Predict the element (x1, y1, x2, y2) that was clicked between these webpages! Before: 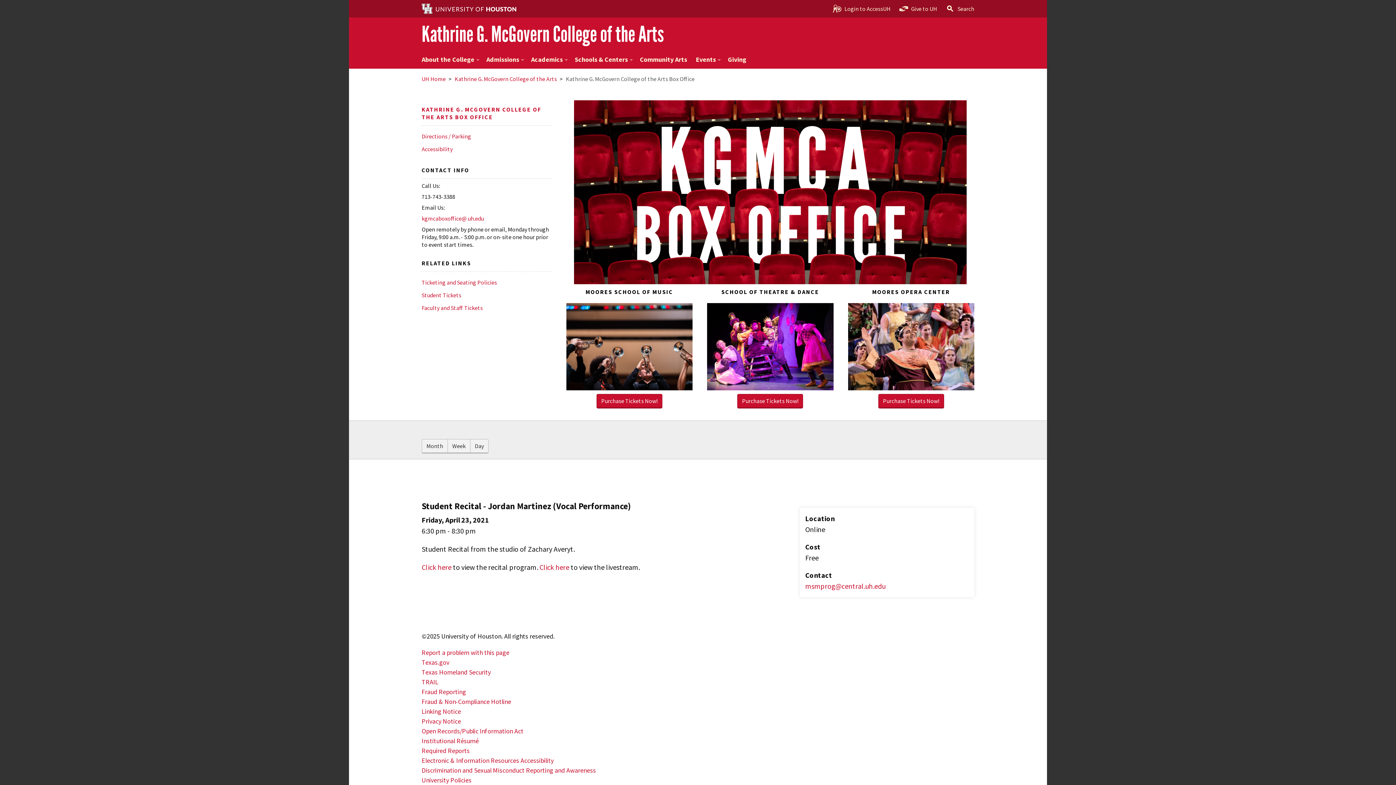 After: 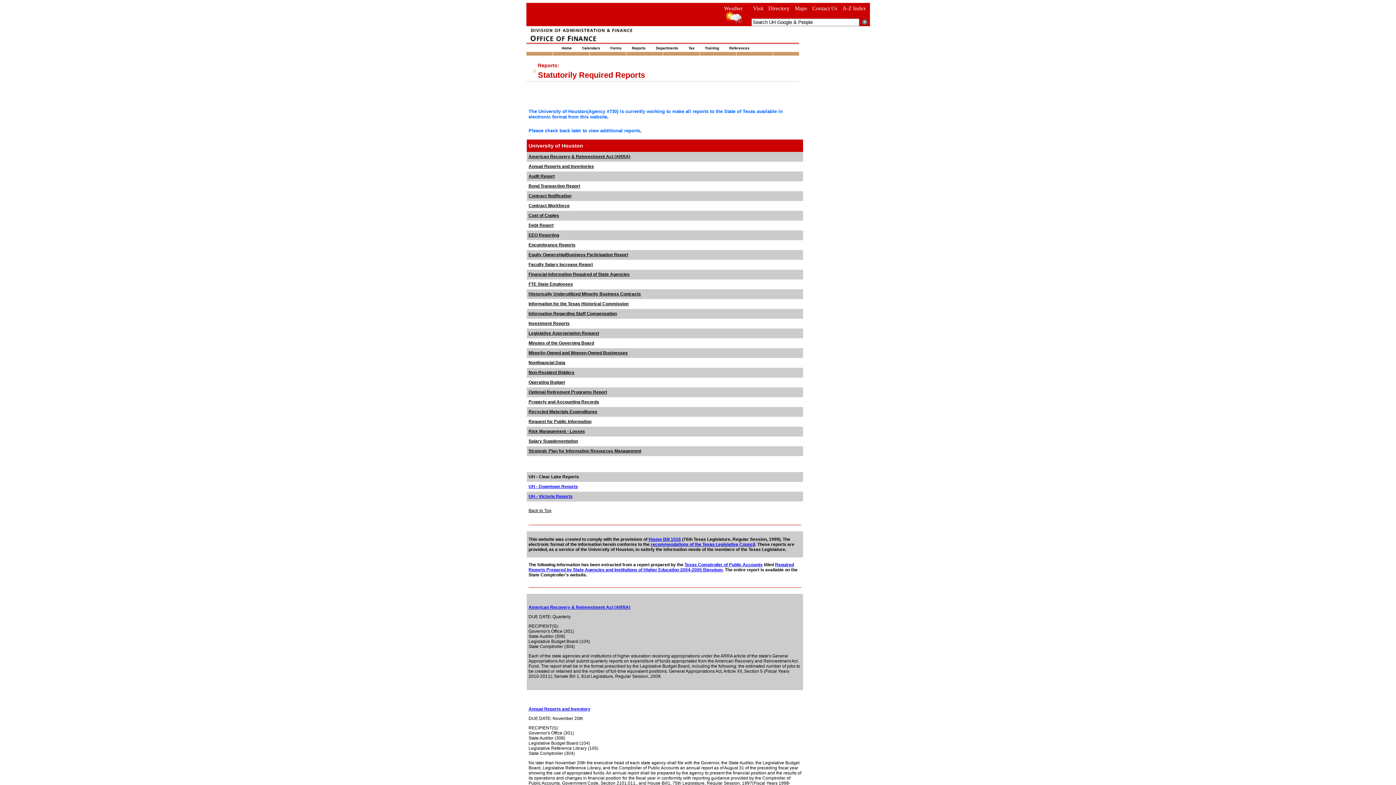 Action: bbox: (421, 746, 469, 755) label: Required Reports